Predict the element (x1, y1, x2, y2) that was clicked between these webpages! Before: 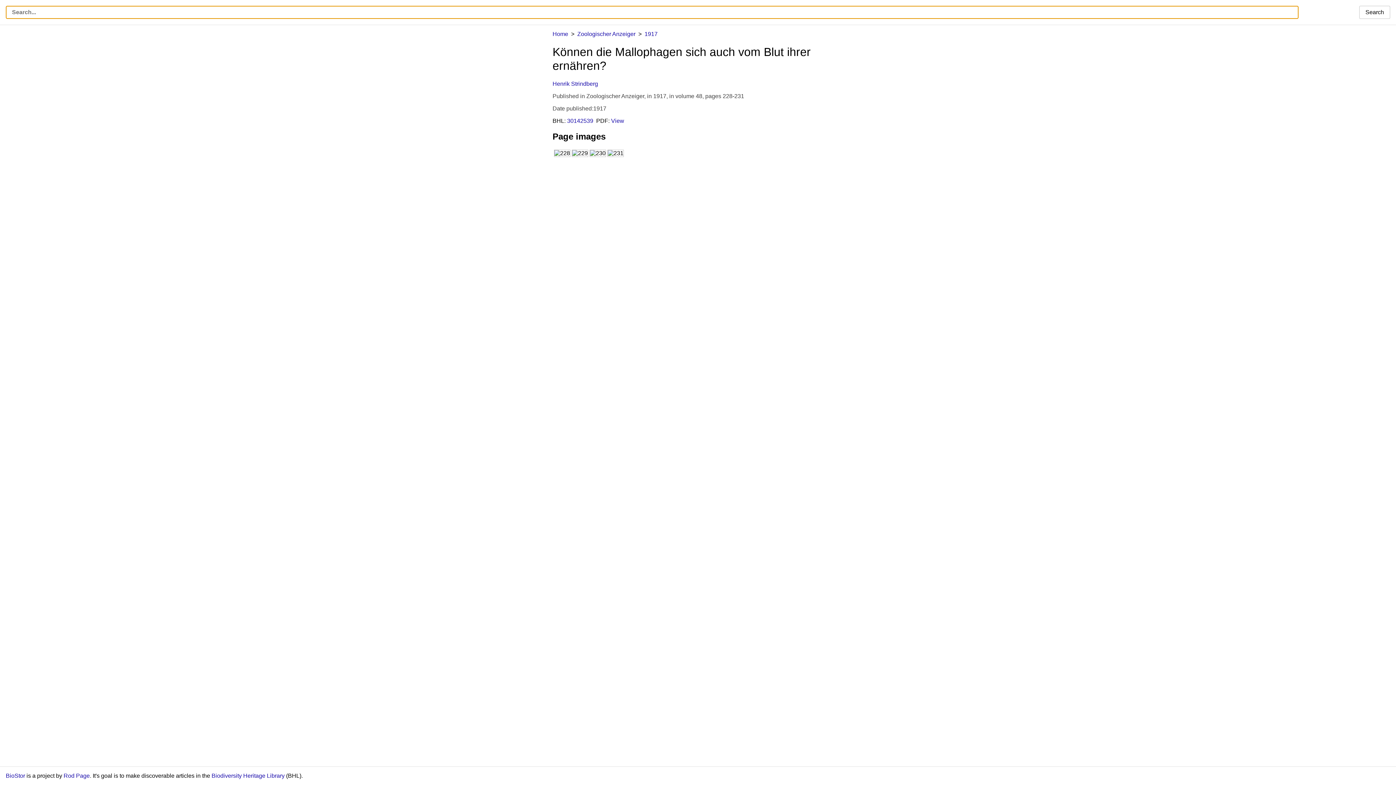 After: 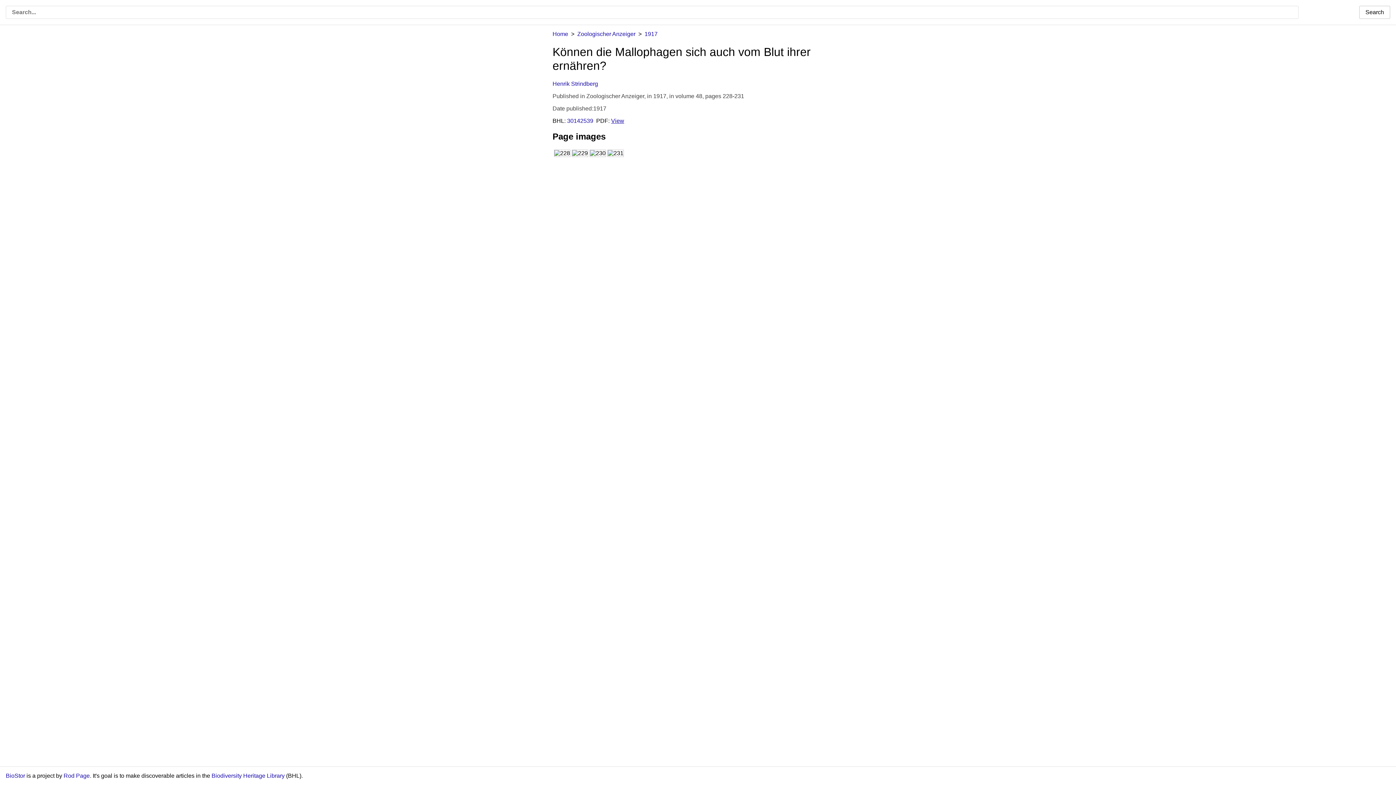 Action: bbox: (611, 117, 624, 123) label: View